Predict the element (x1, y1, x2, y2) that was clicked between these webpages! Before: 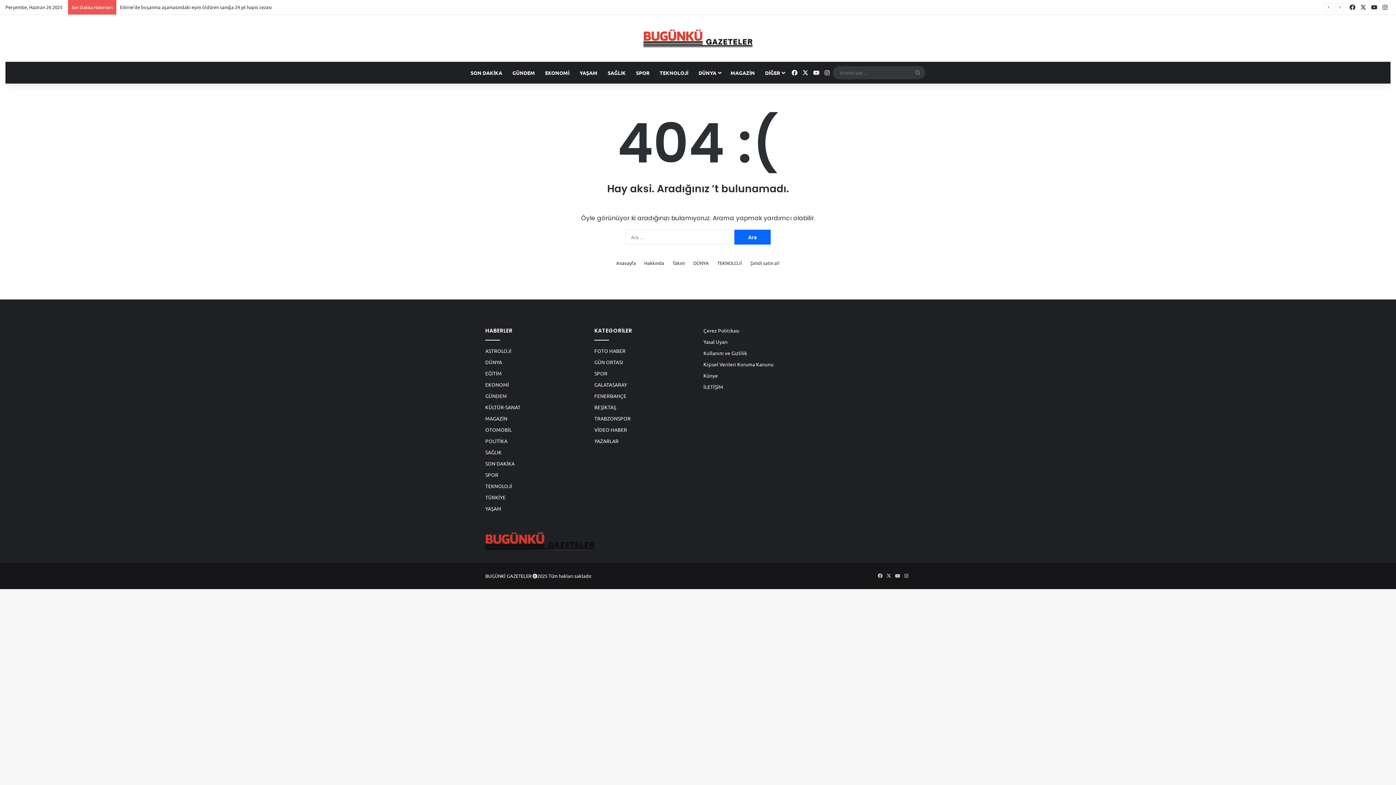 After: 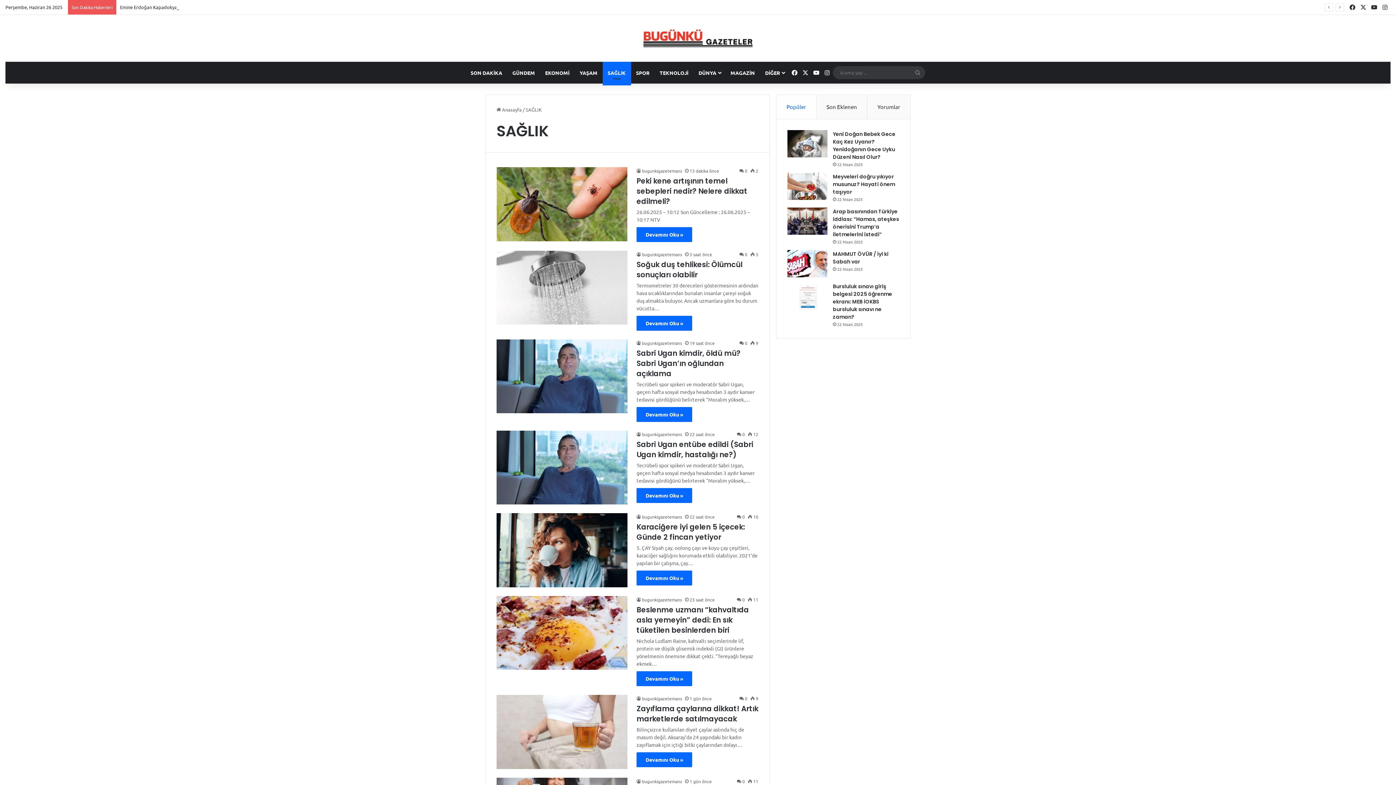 Action: bbox: (602, 61, 631, 83) label: SAĞLIK